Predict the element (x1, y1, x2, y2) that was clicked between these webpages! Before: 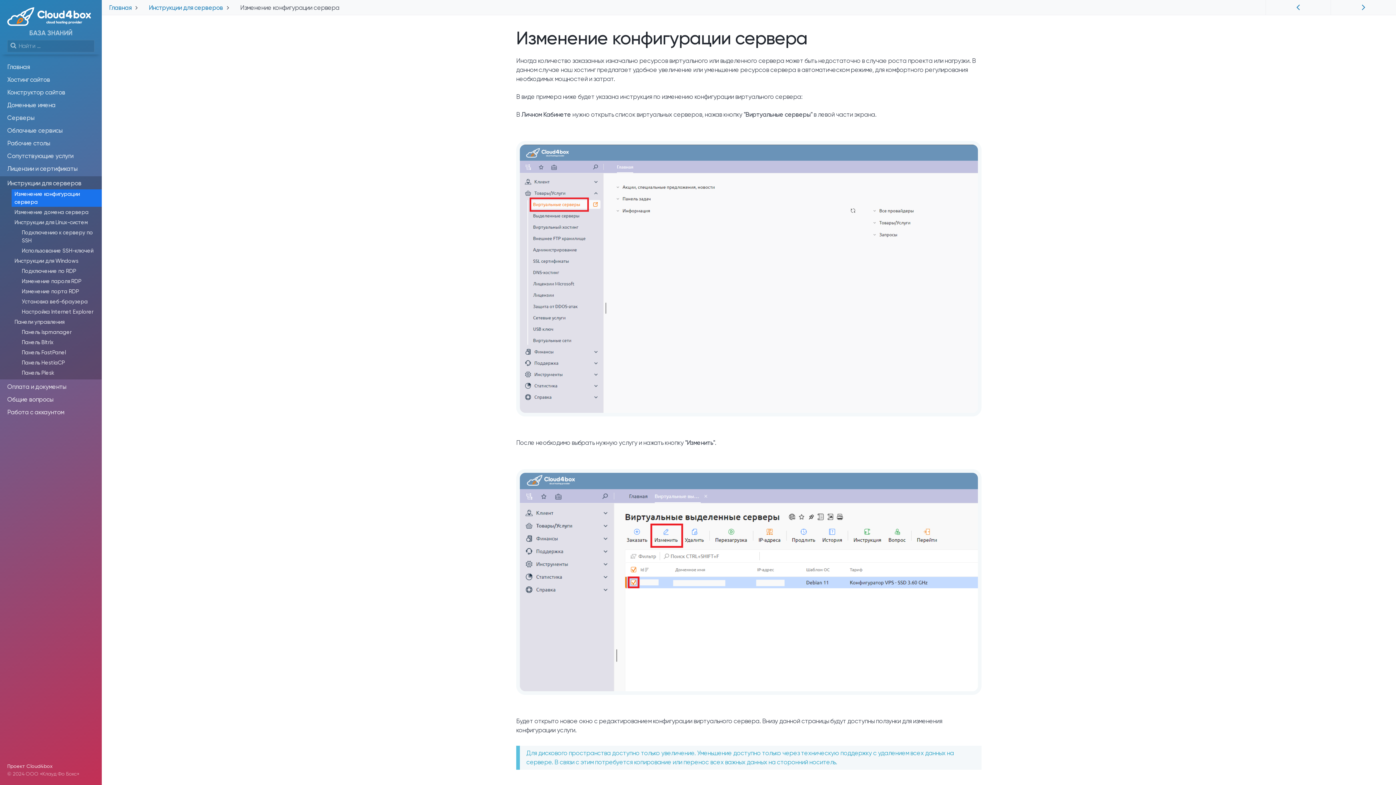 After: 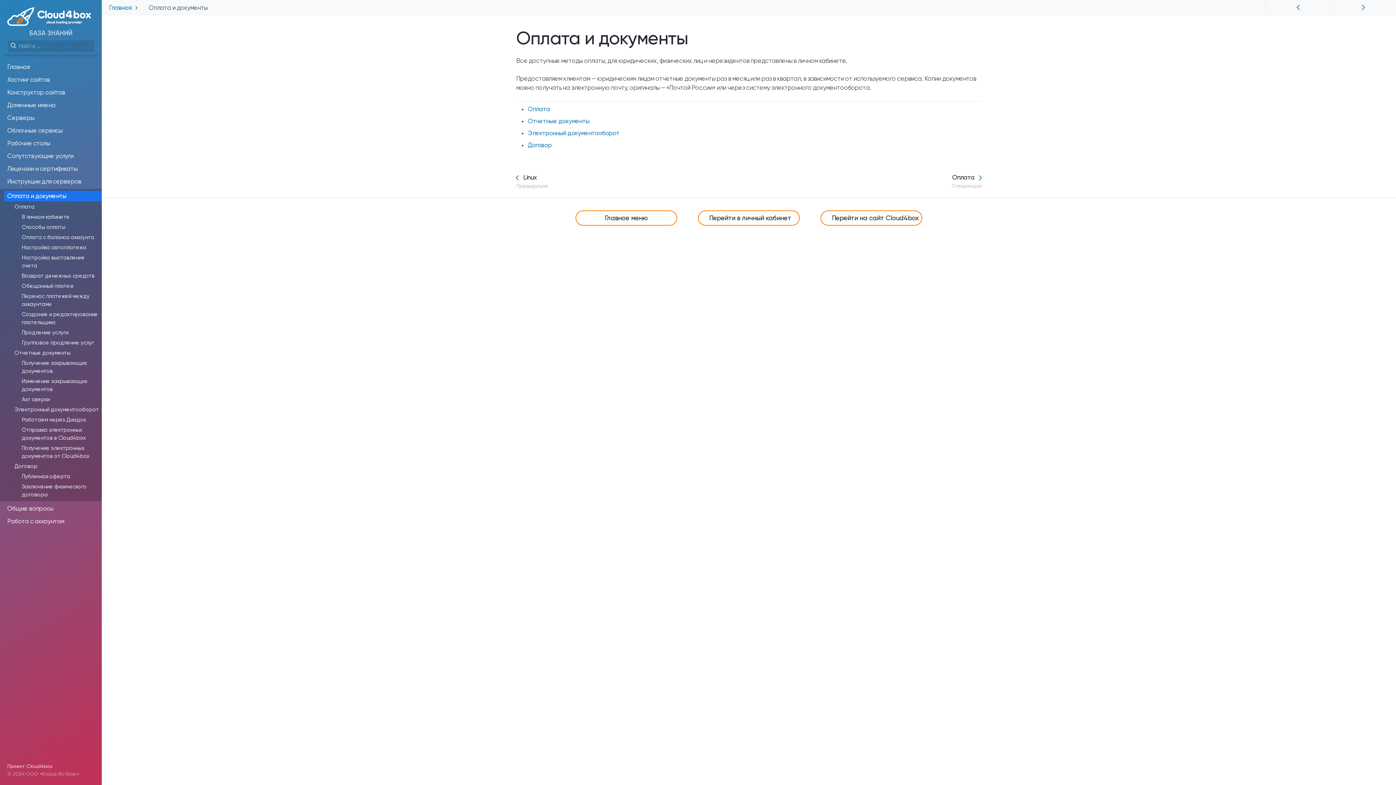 Action: bbox: (7, 381, 101, 392) label: Оплата и документы